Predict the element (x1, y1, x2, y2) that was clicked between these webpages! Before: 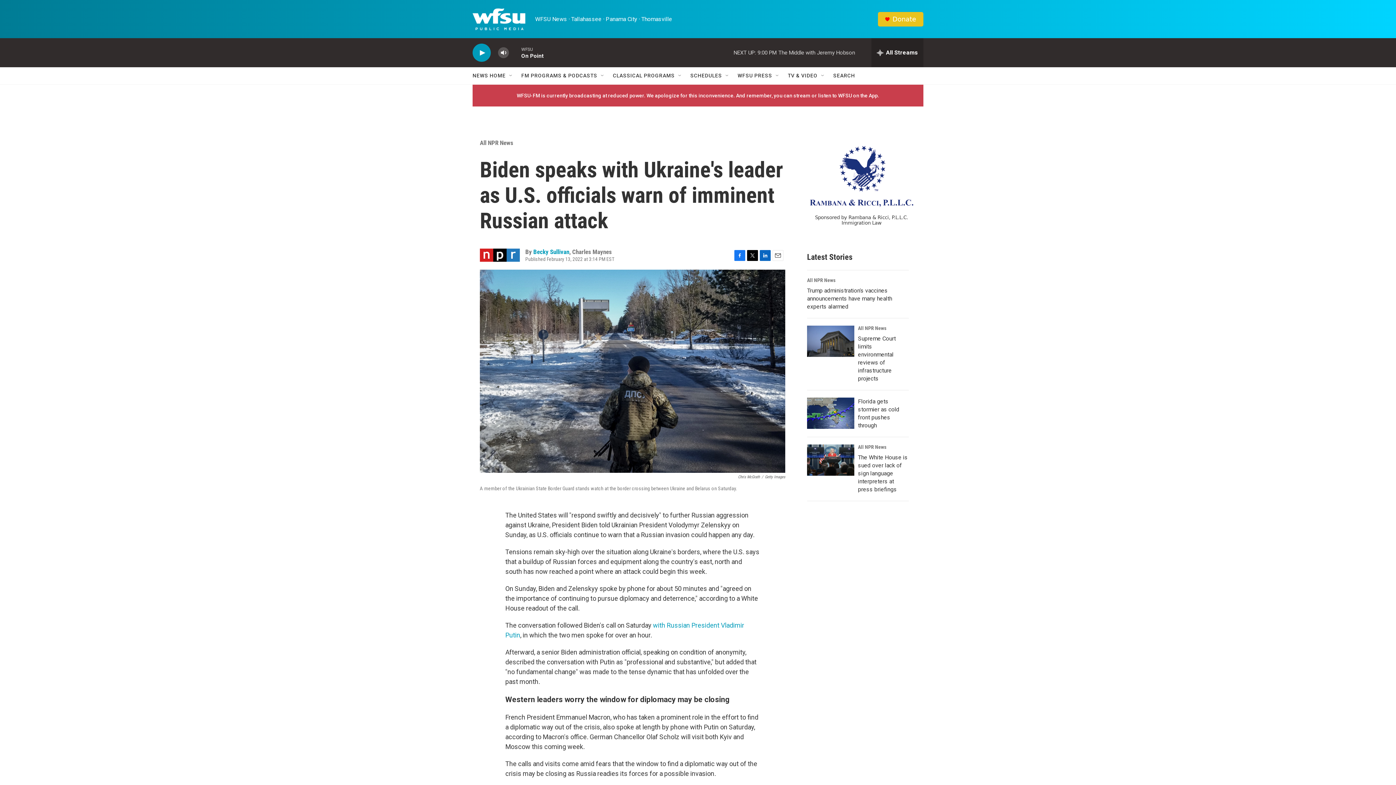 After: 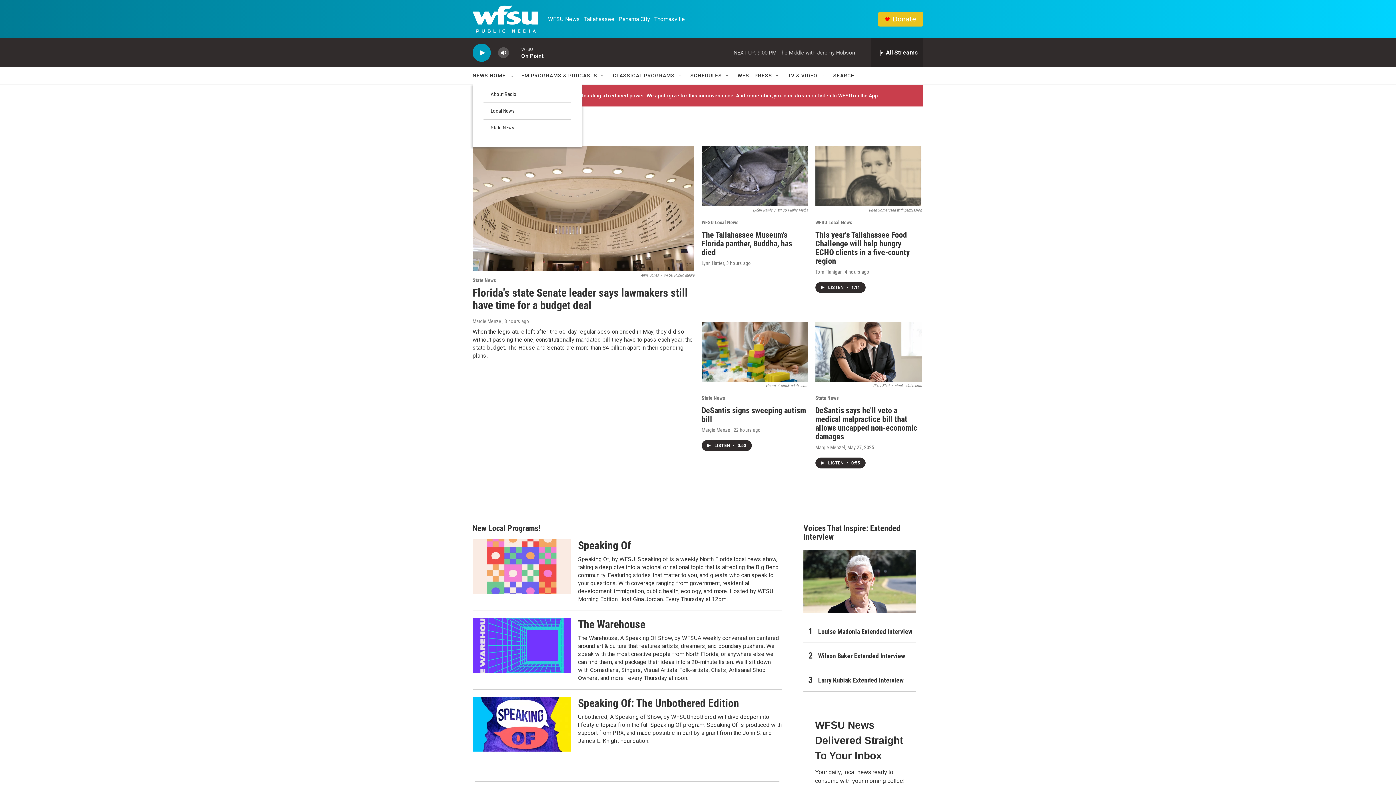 Action: bbox: (472, 67, 505, 84) label: NEWS HOME